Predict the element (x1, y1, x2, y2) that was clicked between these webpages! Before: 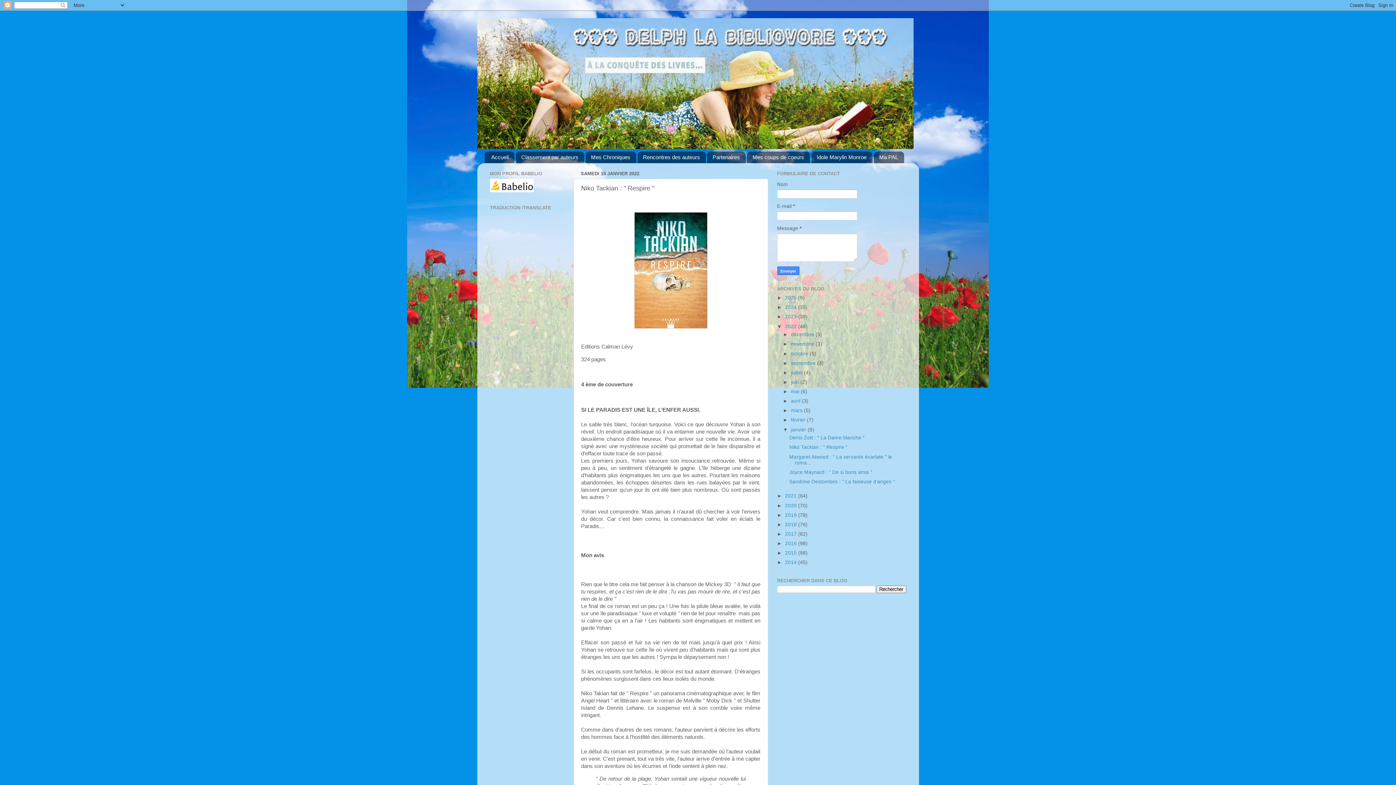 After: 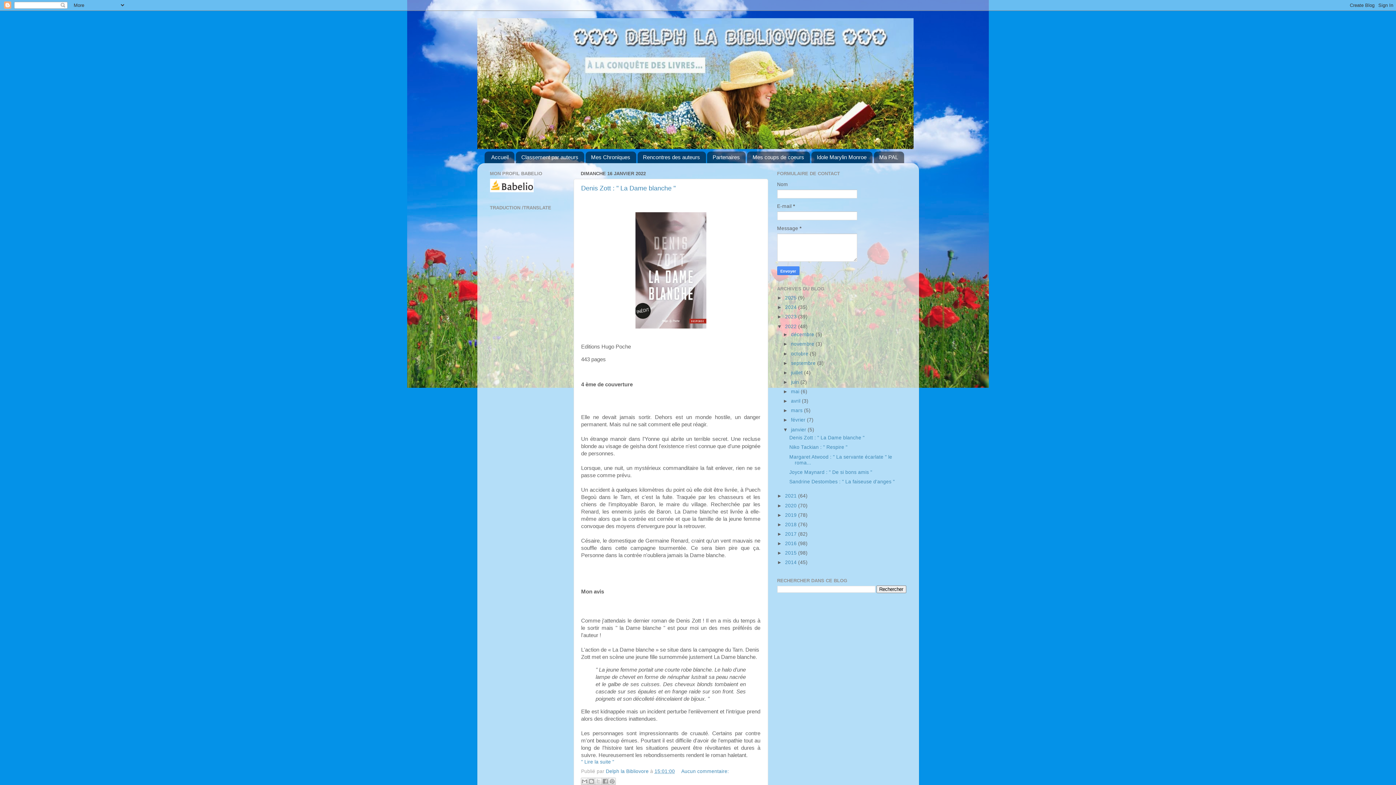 Action: label: janvier  bbox: (791, 427, 807, 432)